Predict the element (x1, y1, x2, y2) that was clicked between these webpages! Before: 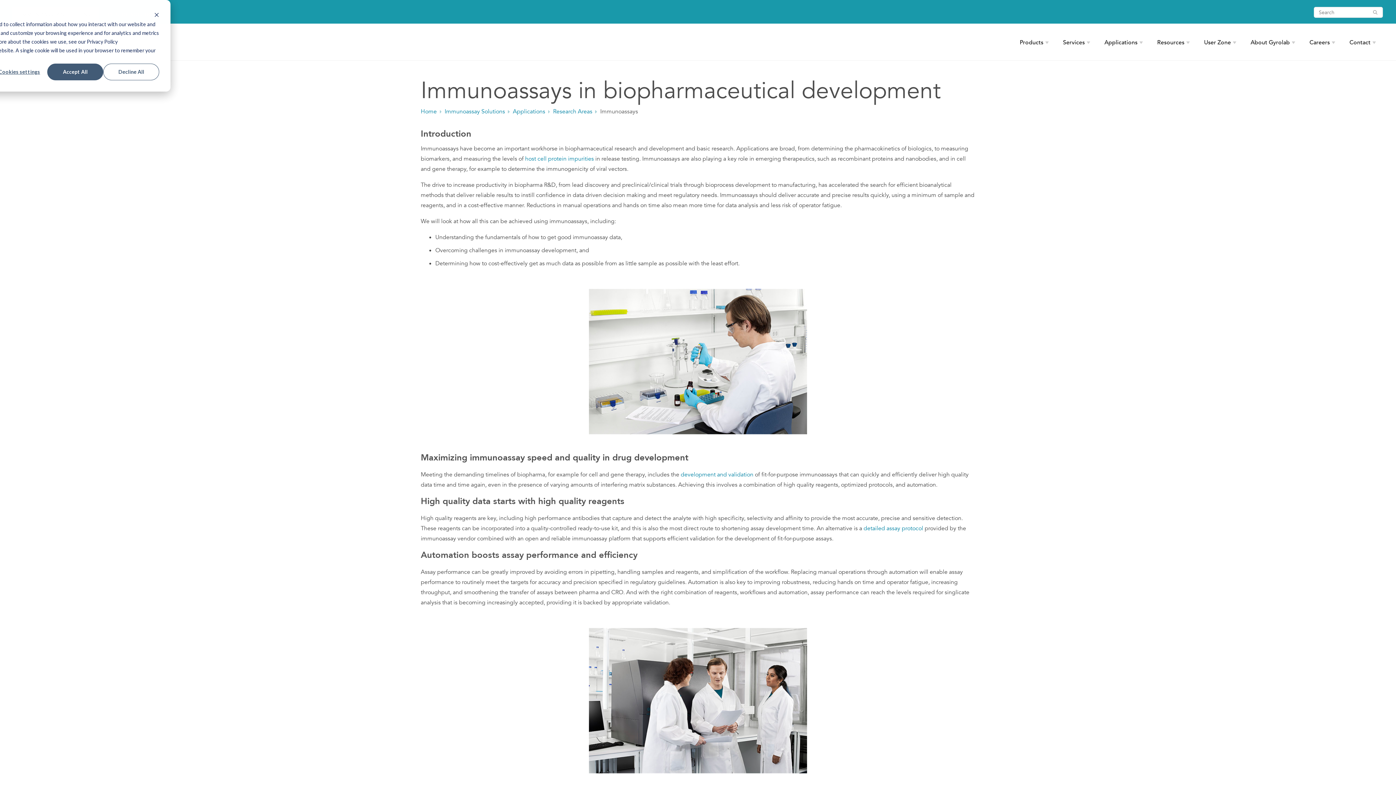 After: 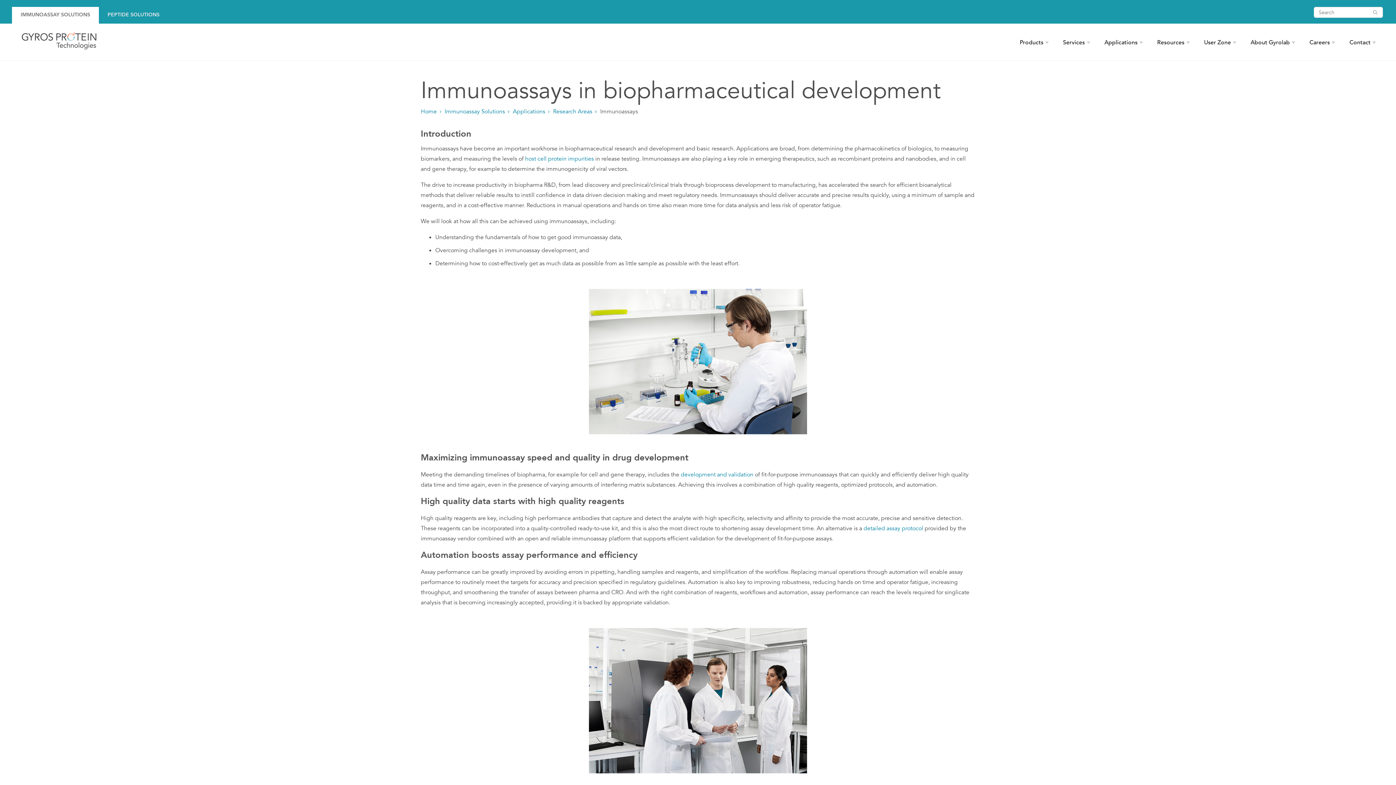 Action: label: Accept All bbox: (47, 63, 103, 80)